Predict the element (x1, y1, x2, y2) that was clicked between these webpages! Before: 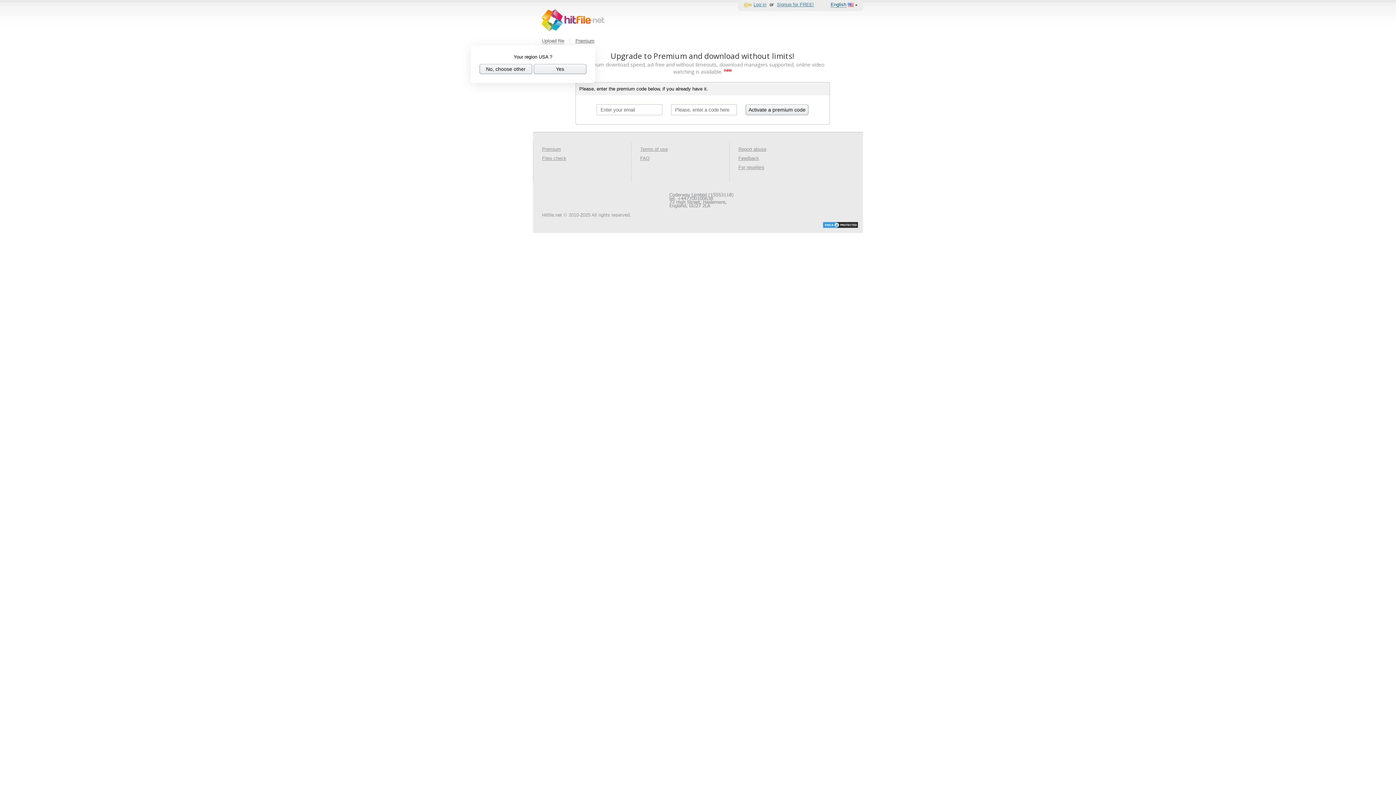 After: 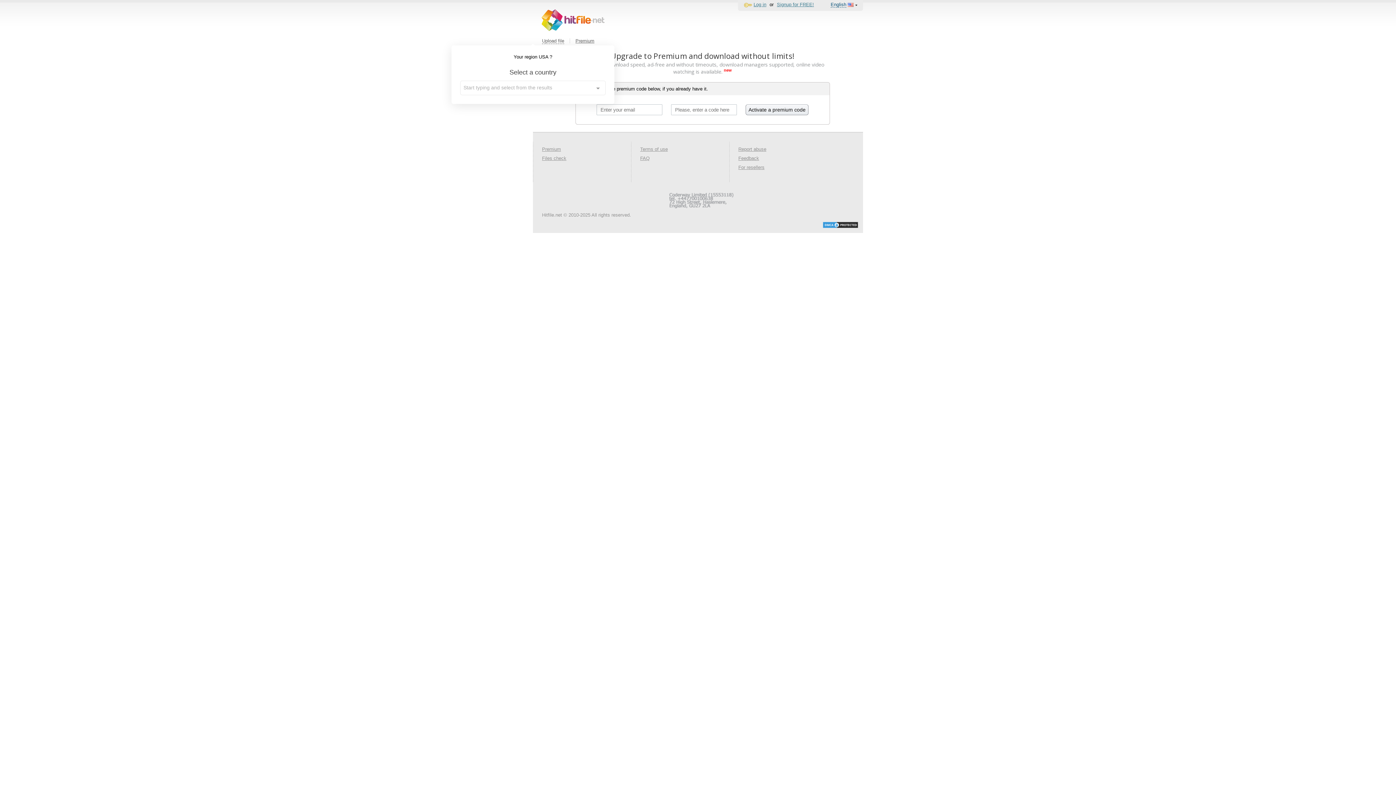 Action: label: No, choose other bbox: (479, 64, 532, 74)